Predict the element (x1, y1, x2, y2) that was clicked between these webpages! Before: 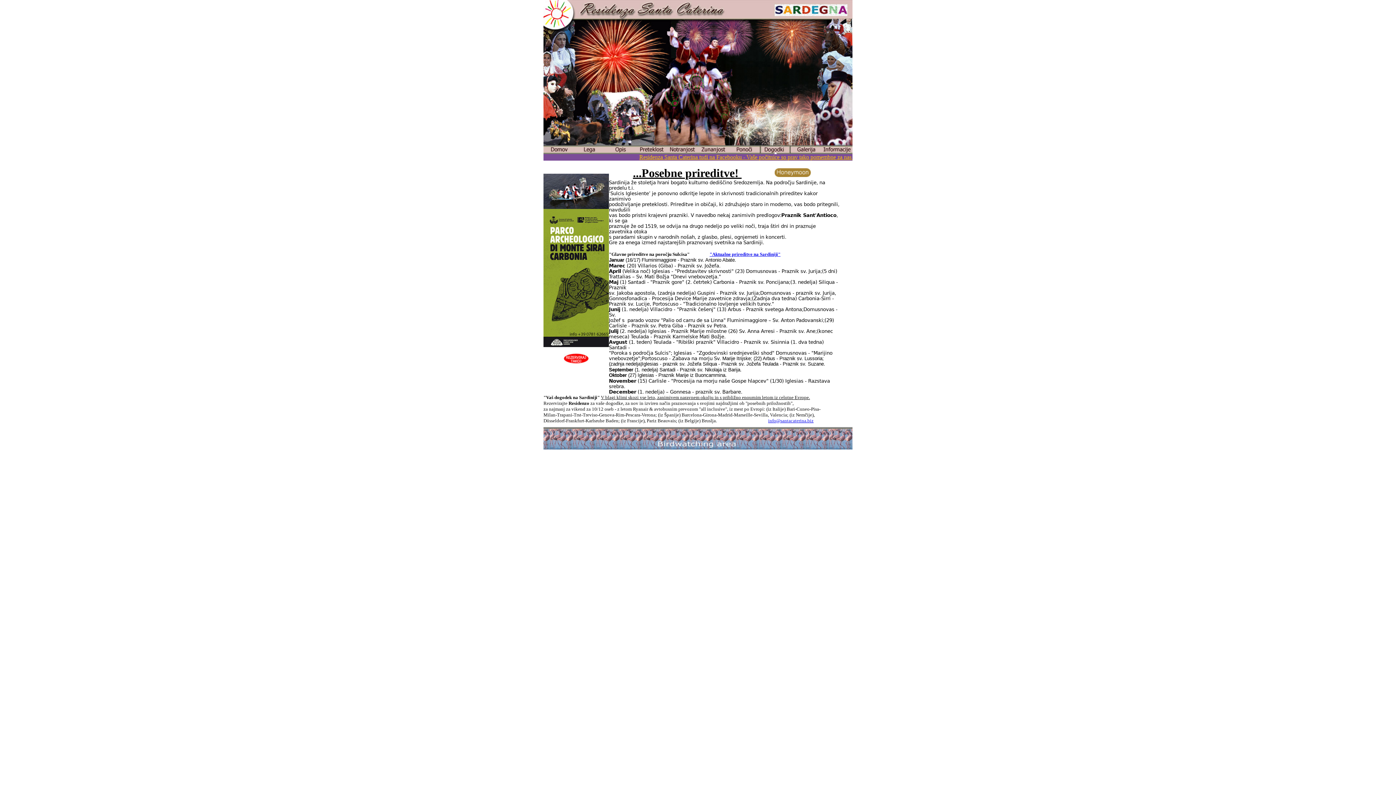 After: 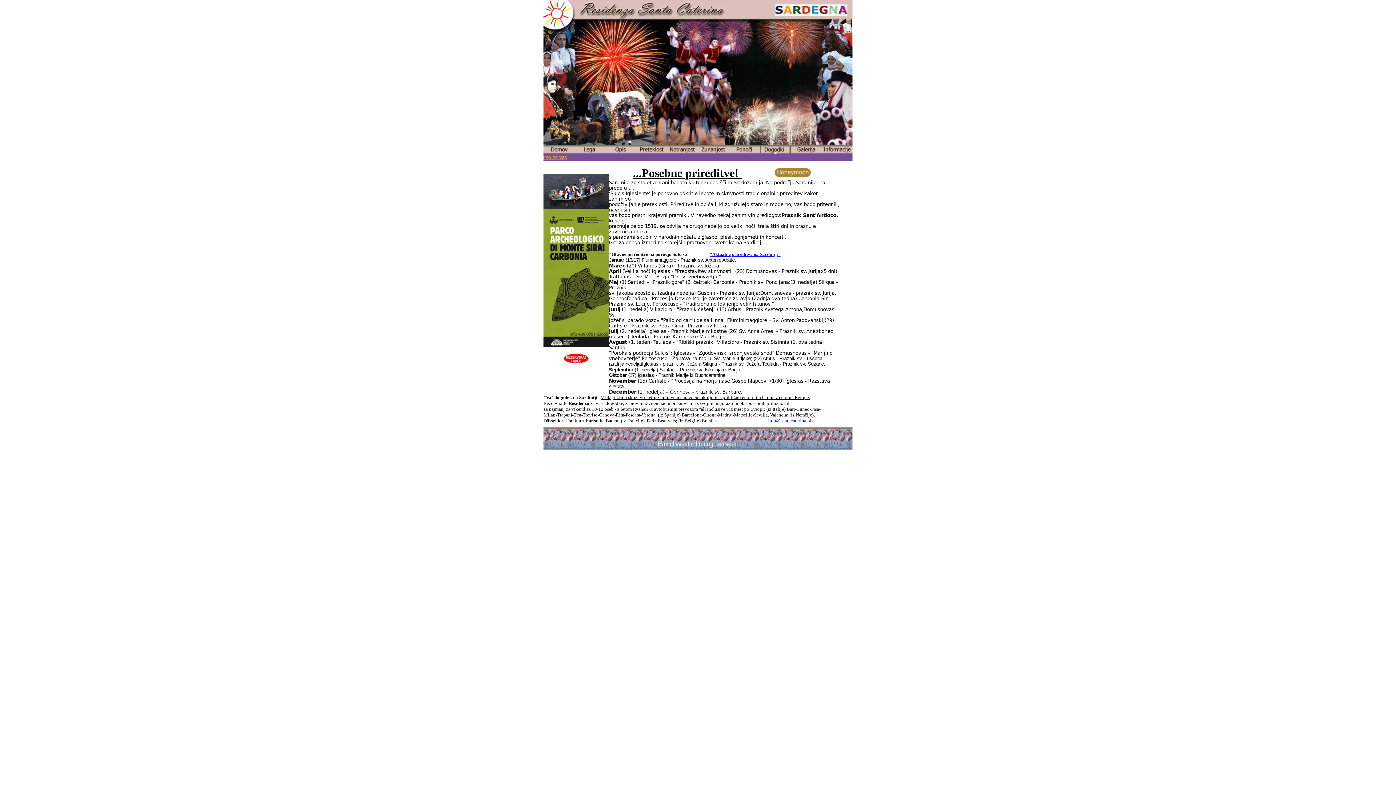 Action: label: Residenza Santa Caterina tudi na Facebooku - Vaše počitnice so prav tako pomembne za nas kot so za vas bbox: (543, 155, 852, 161)